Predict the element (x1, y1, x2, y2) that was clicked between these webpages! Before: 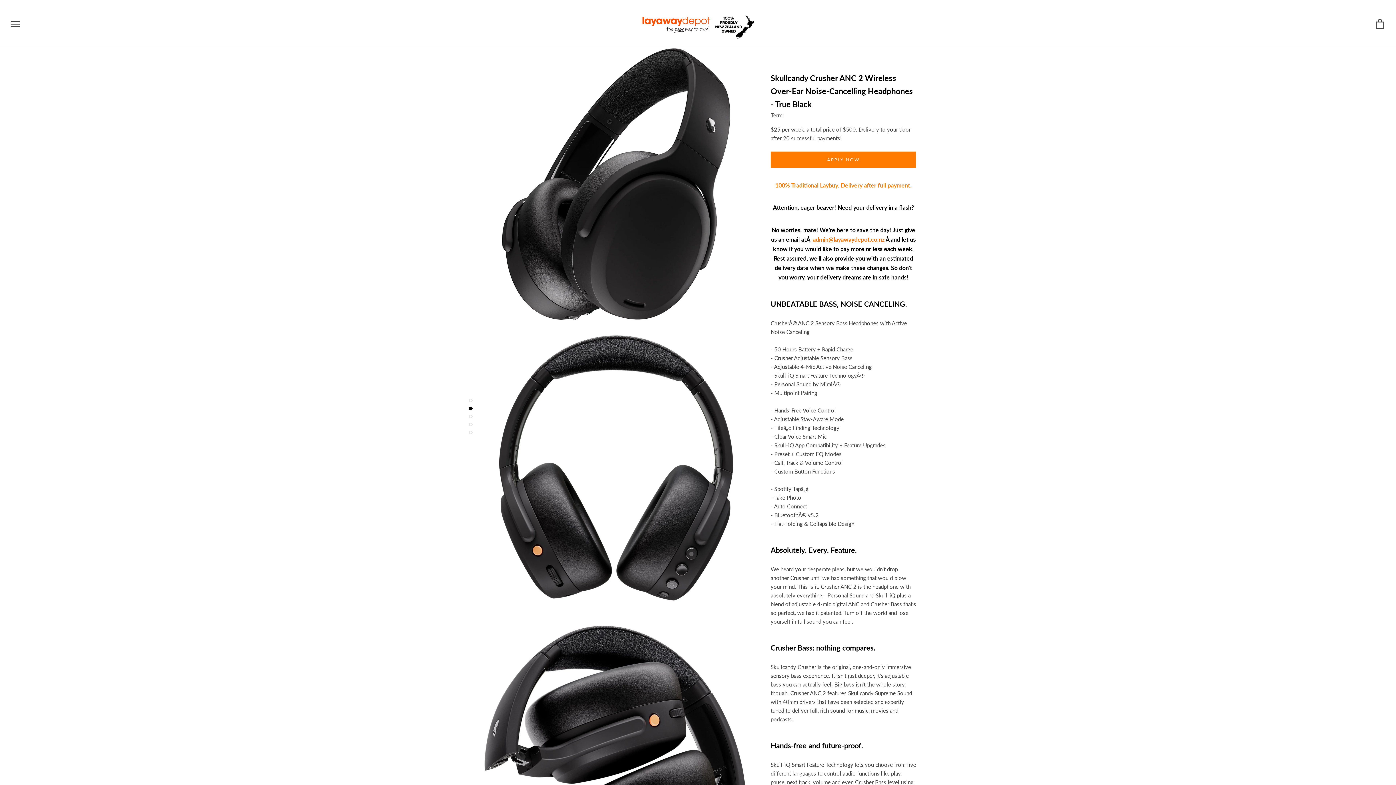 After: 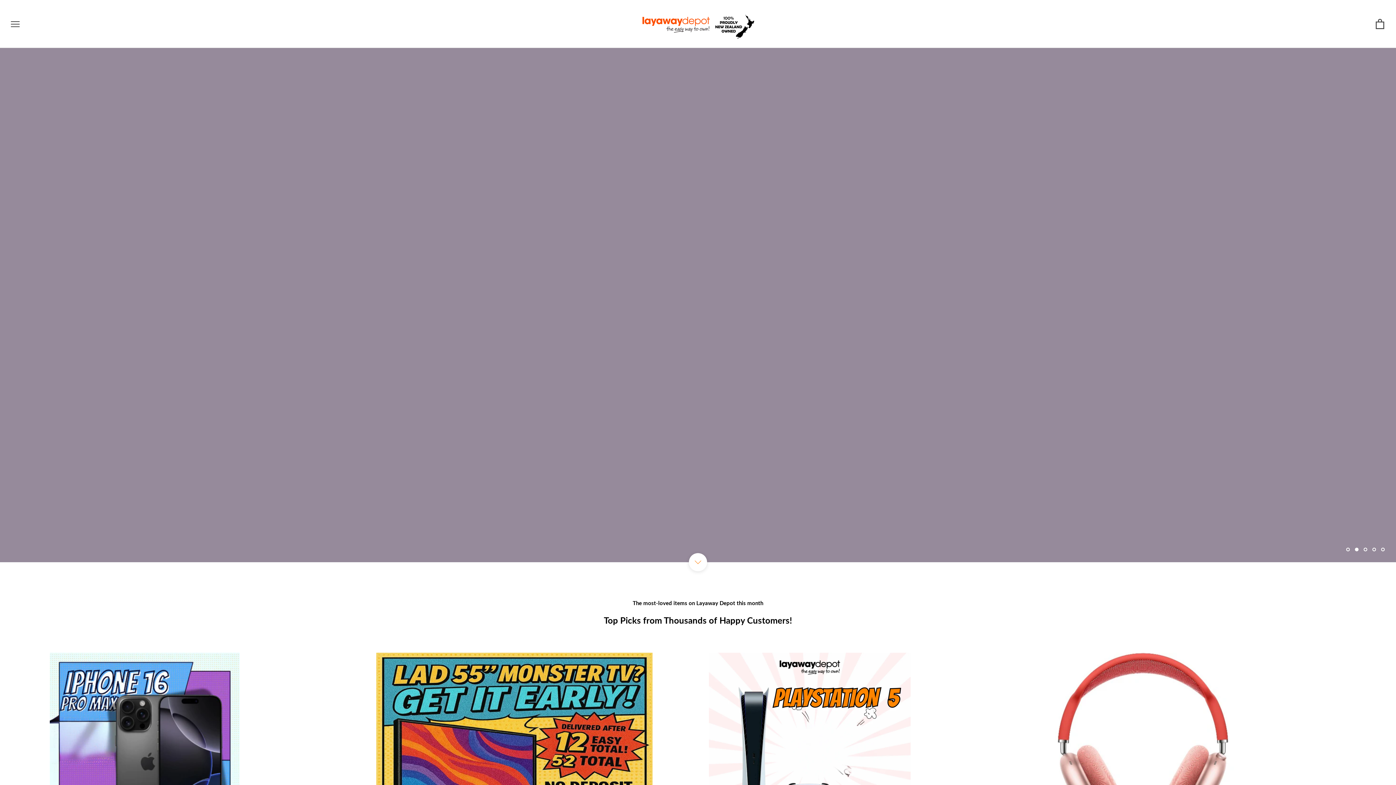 Action: bbox: (639, 6, 755, 41)